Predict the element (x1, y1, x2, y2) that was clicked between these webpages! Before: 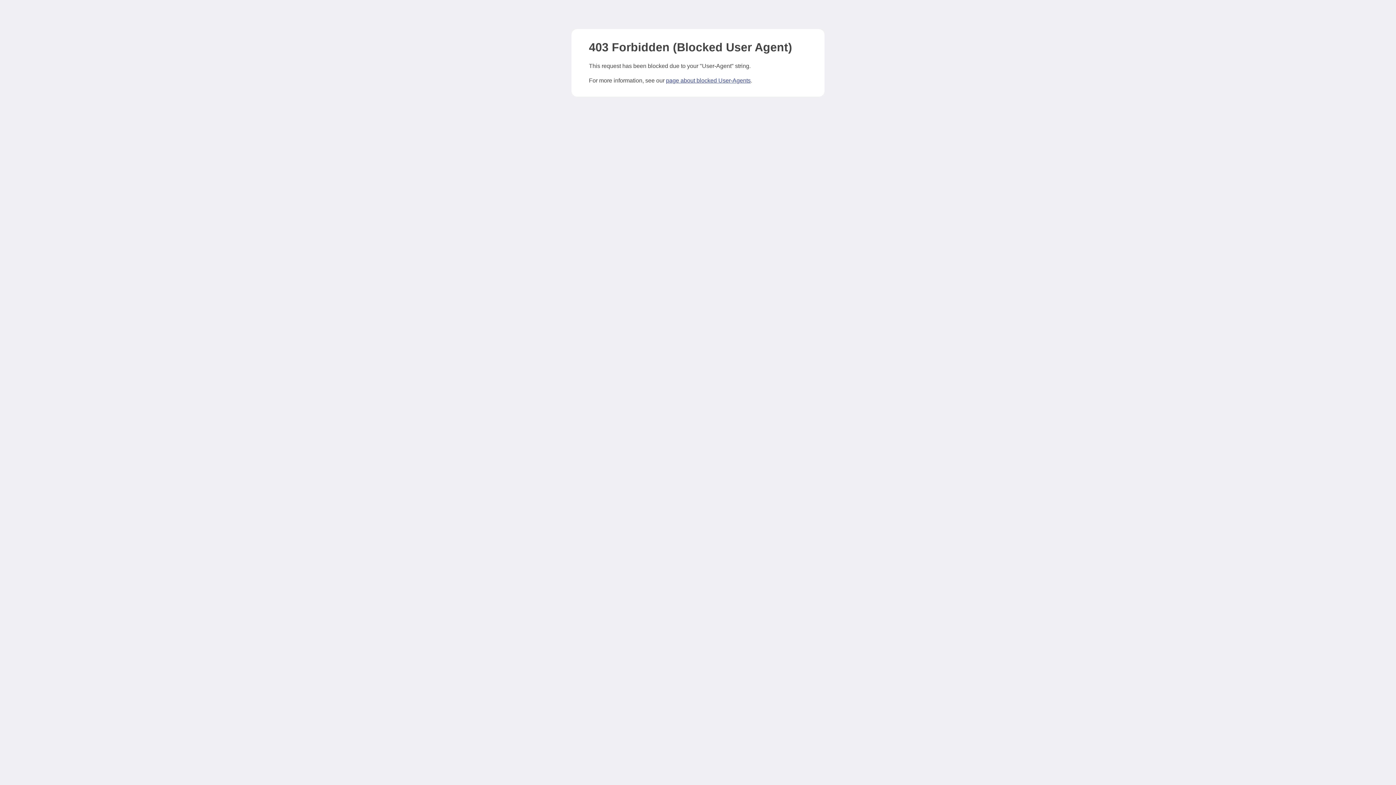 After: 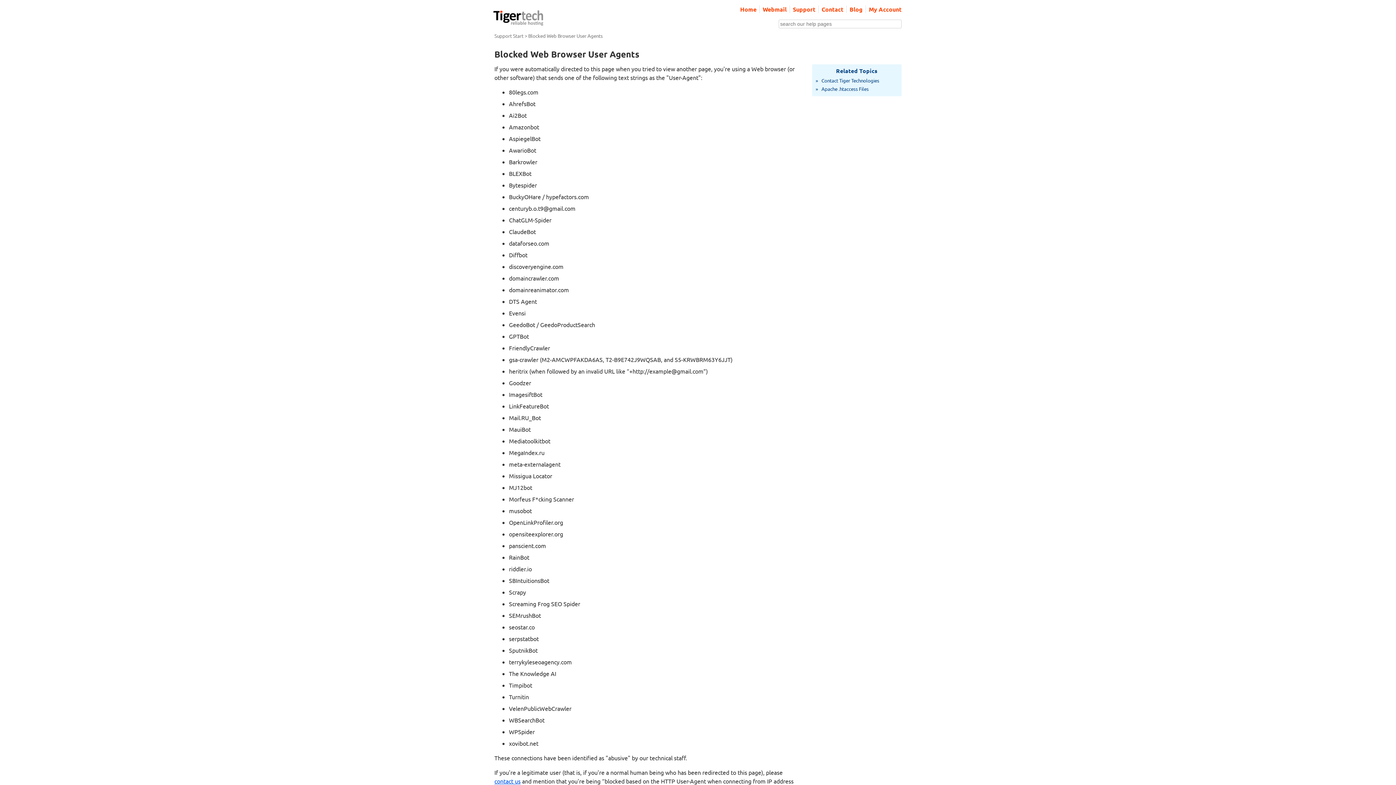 Action: label: page about blocked User-Agents bbox: (666, 77, 750, 83)